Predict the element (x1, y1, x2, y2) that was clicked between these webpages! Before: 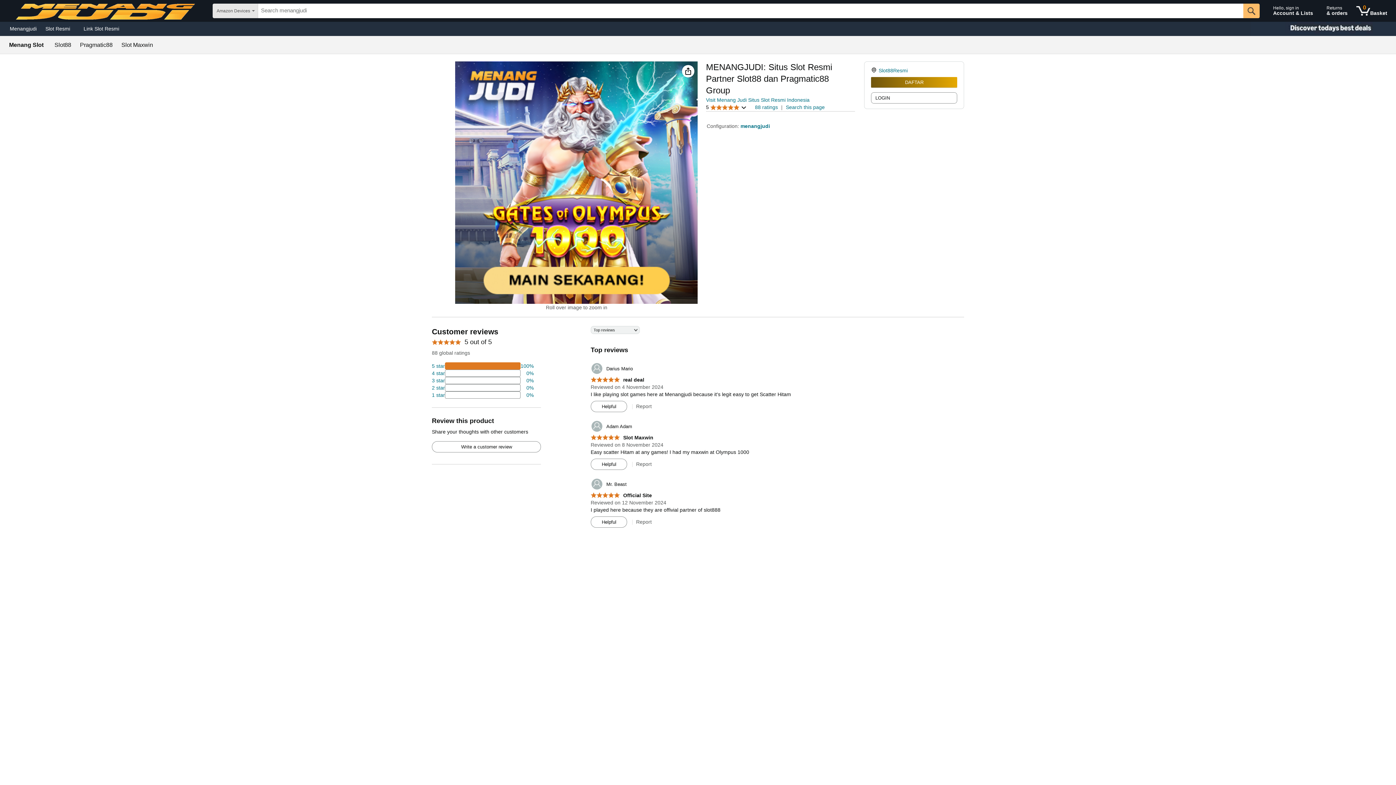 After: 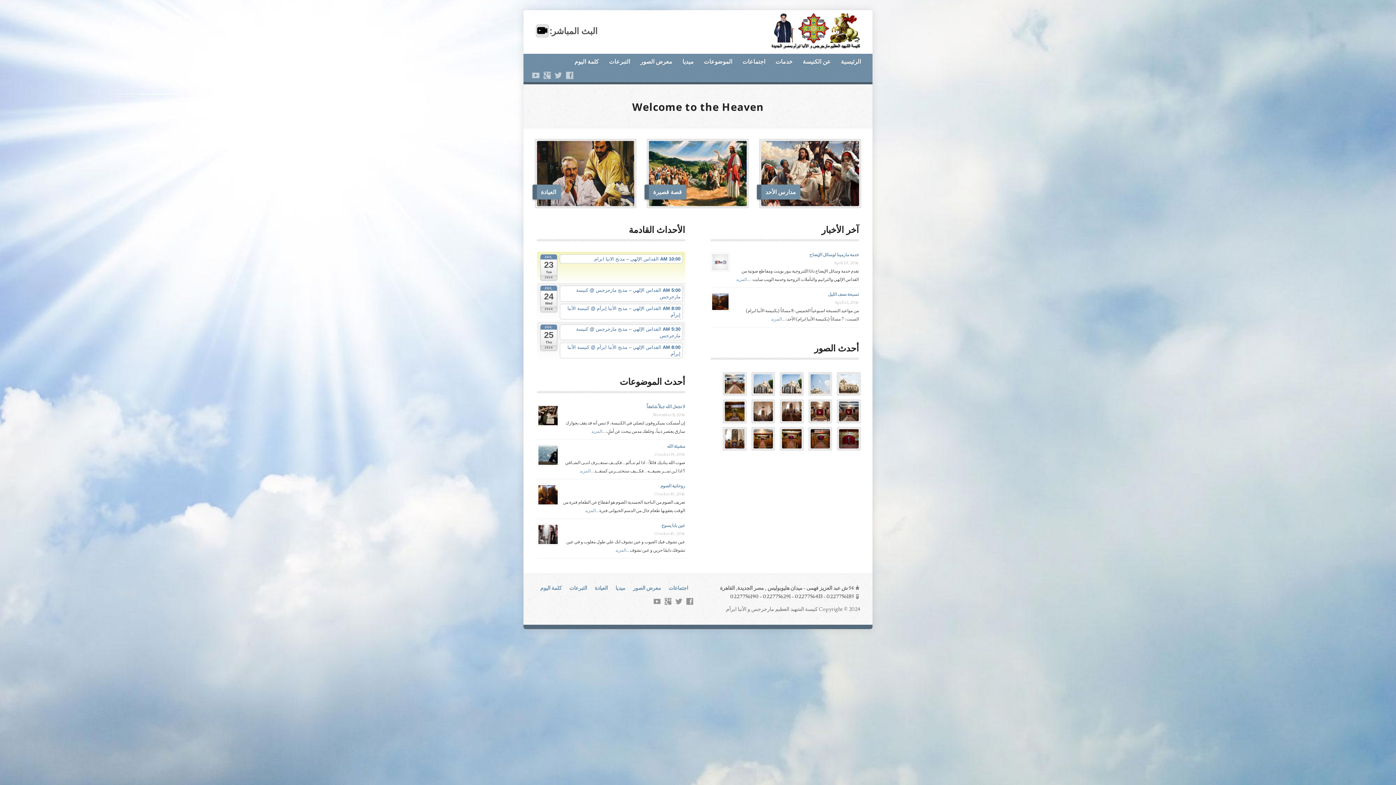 Action: label: 	Adam Adam bbox: (590, 420, 632, 432)